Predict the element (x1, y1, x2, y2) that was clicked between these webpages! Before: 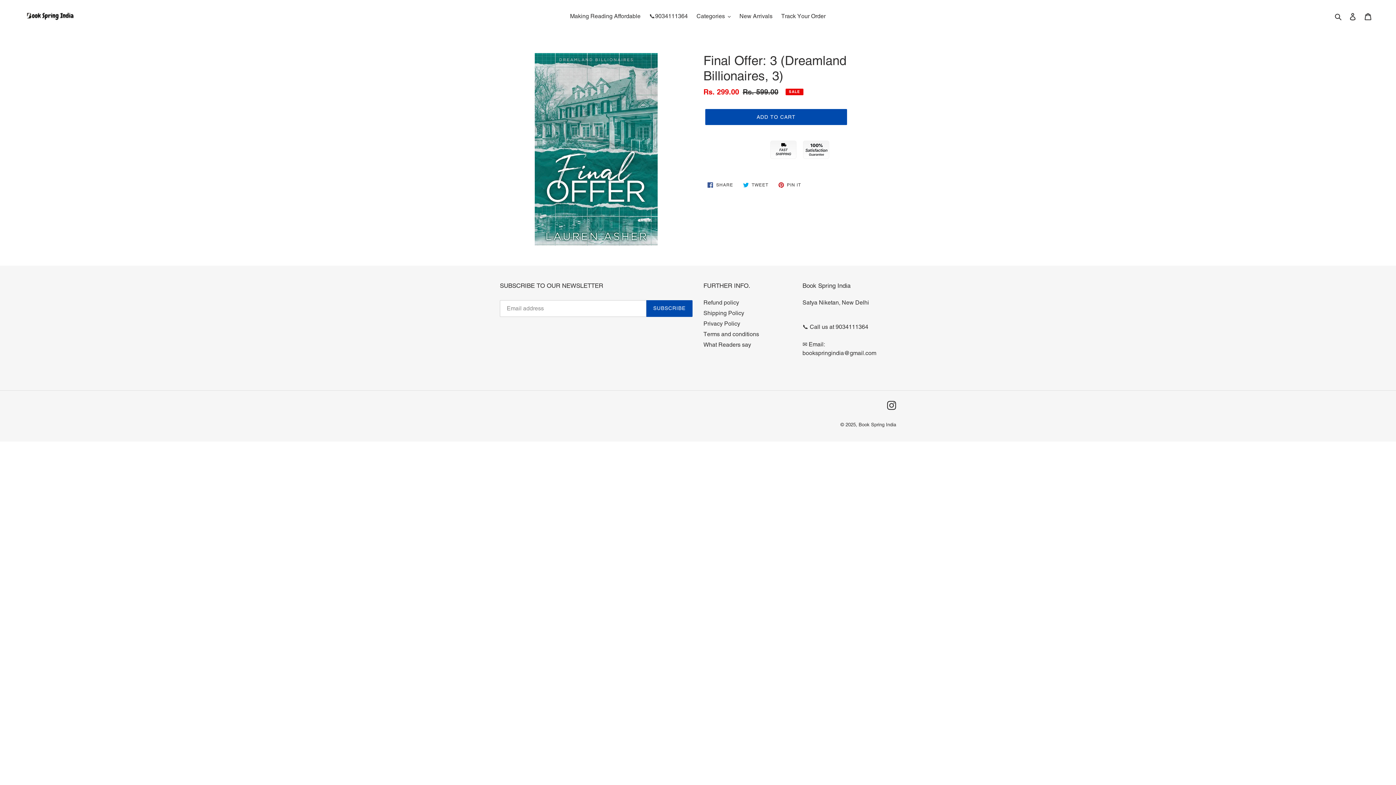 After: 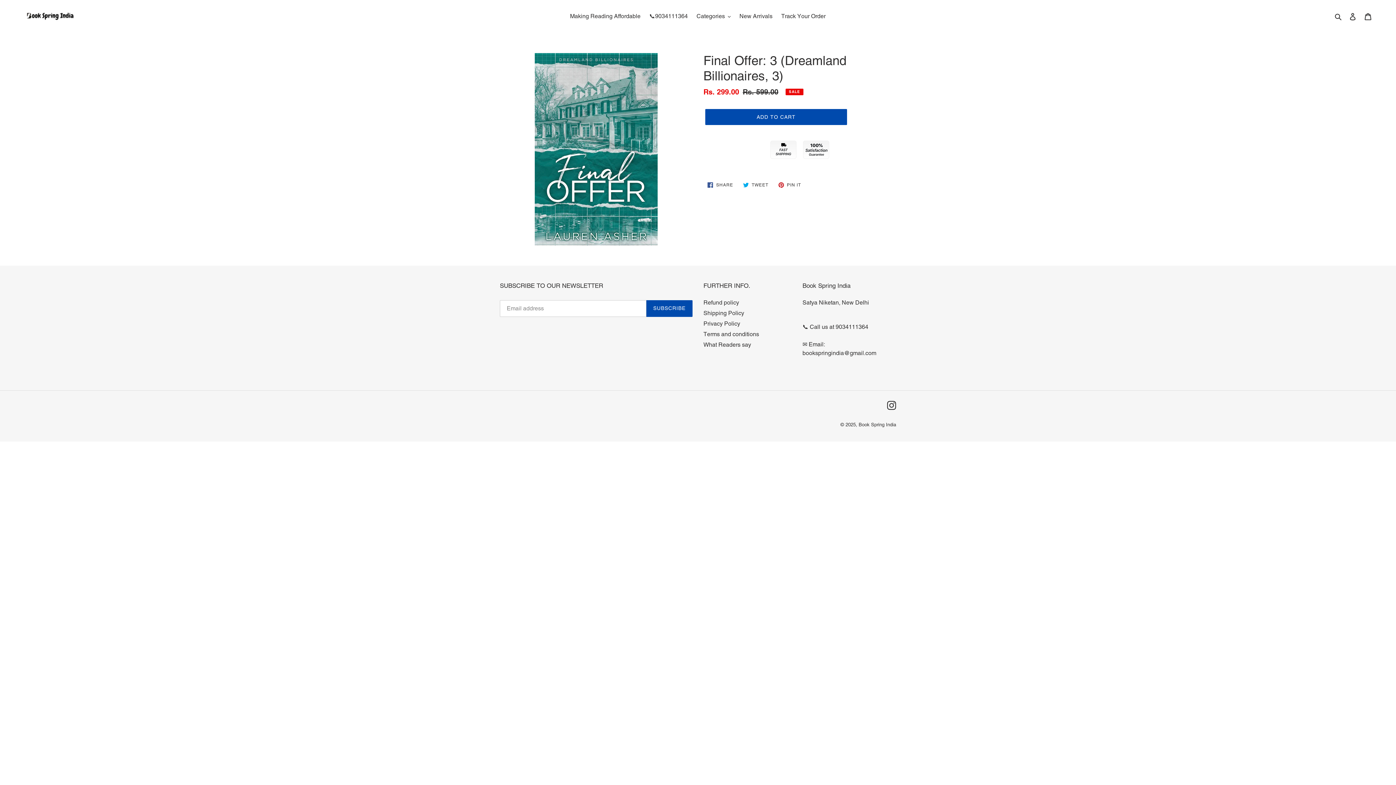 Action: label:  TWEET
TWEET ON TWITTER bbox: (739, 178, 772, 191)